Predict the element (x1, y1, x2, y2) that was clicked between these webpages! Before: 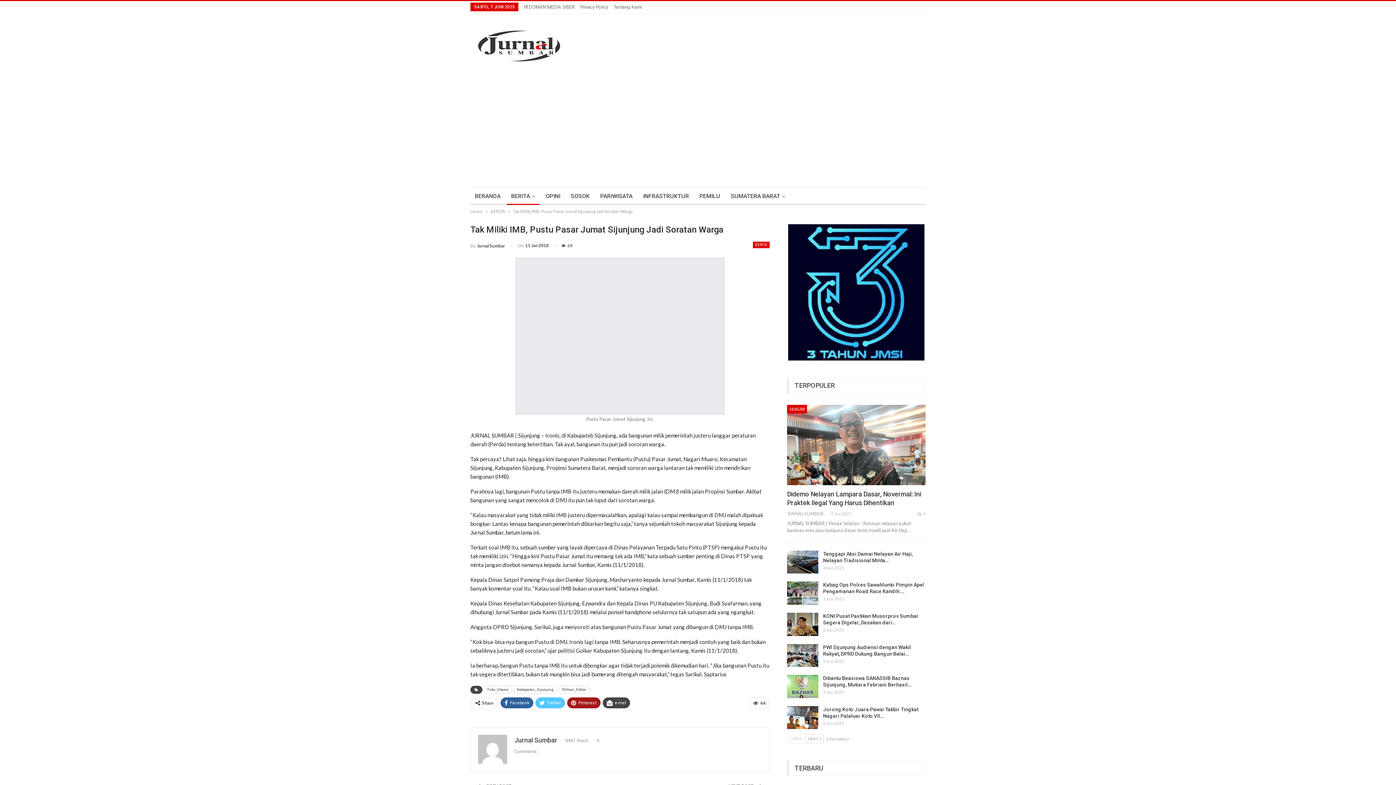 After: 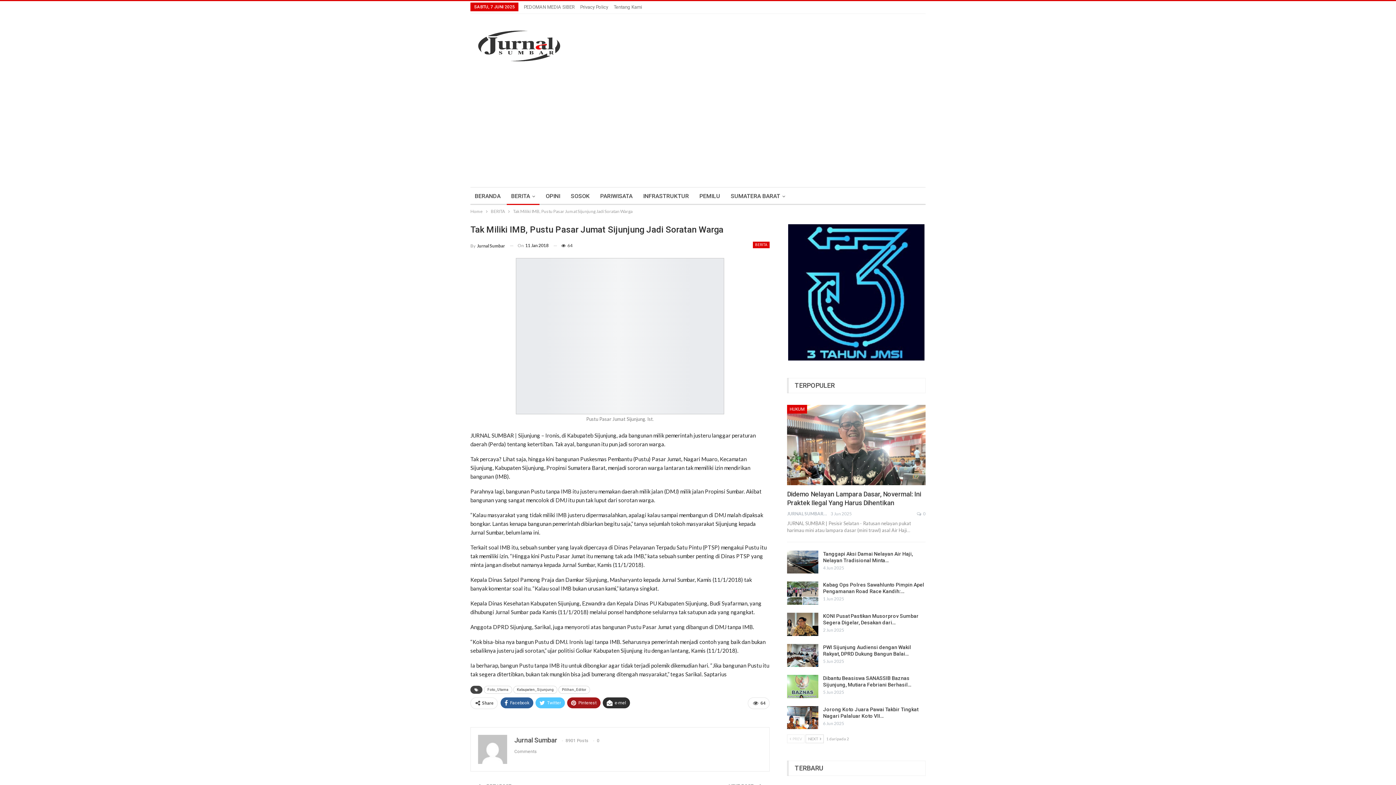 Action: bbox: (602, 697, 630, 708) label: e-mel